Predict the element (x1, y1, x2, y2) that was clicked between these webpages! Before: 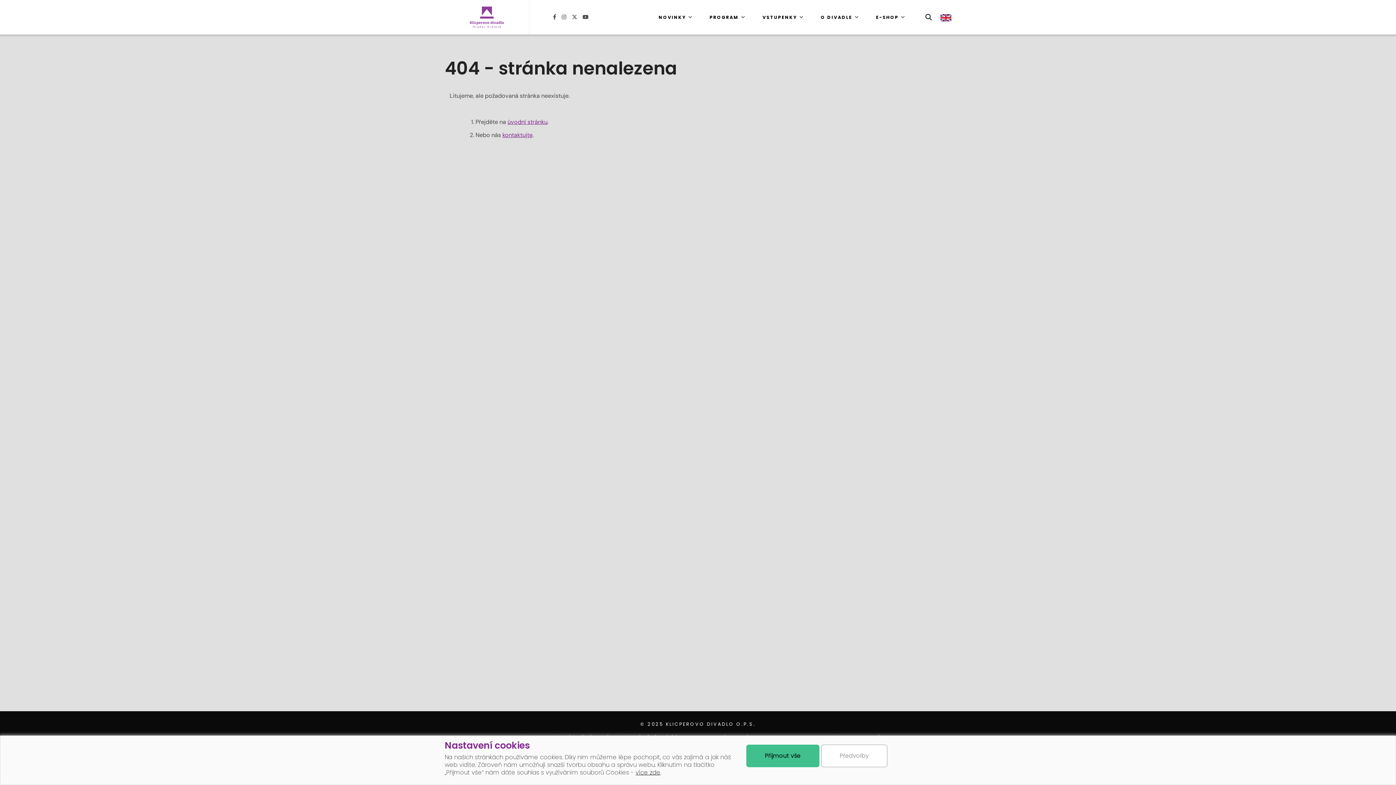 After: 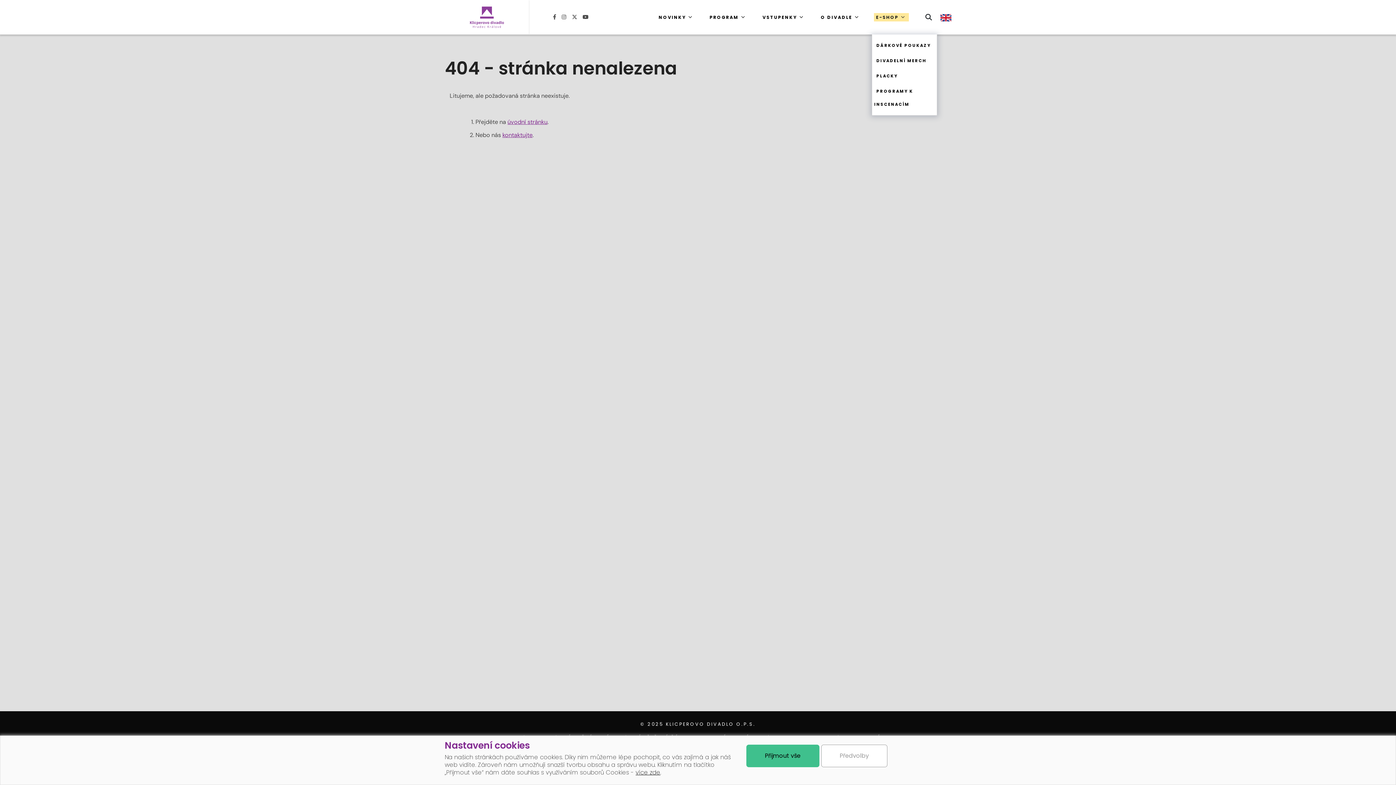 Action: bbox: (872, 0, 911, 34) label: E-SHOP